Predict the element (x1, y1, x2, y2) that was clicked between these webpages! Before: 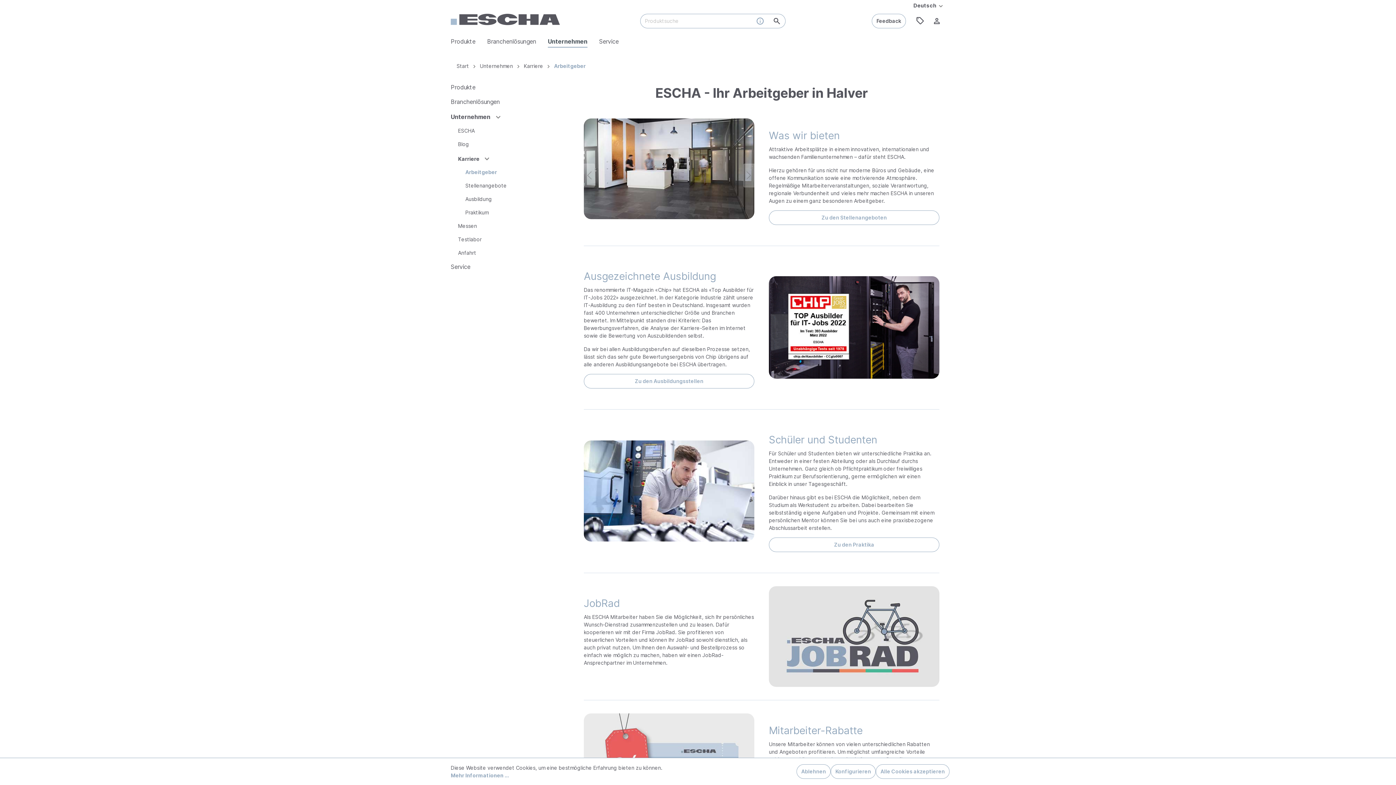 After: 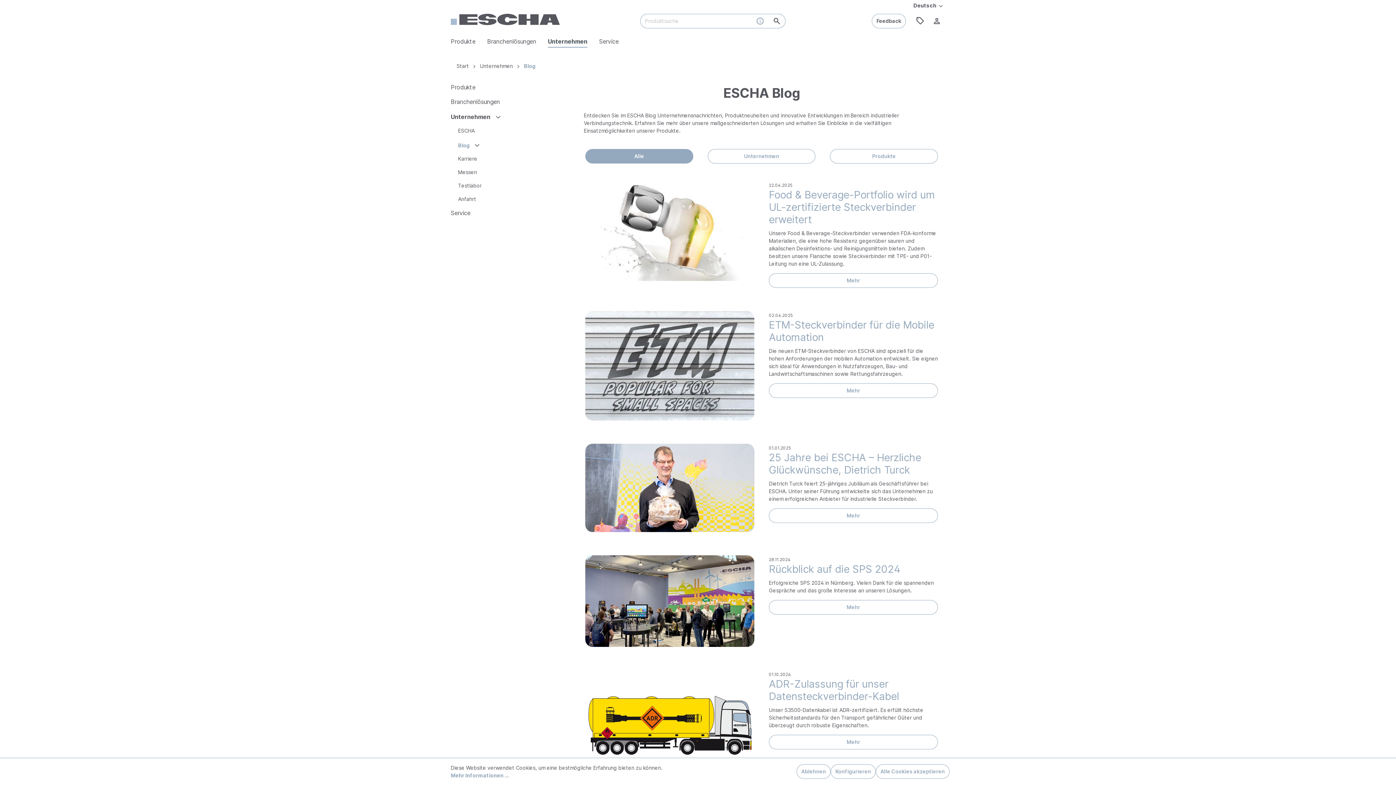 Action: bbox: (450, 137, 570, 150) label: Blog